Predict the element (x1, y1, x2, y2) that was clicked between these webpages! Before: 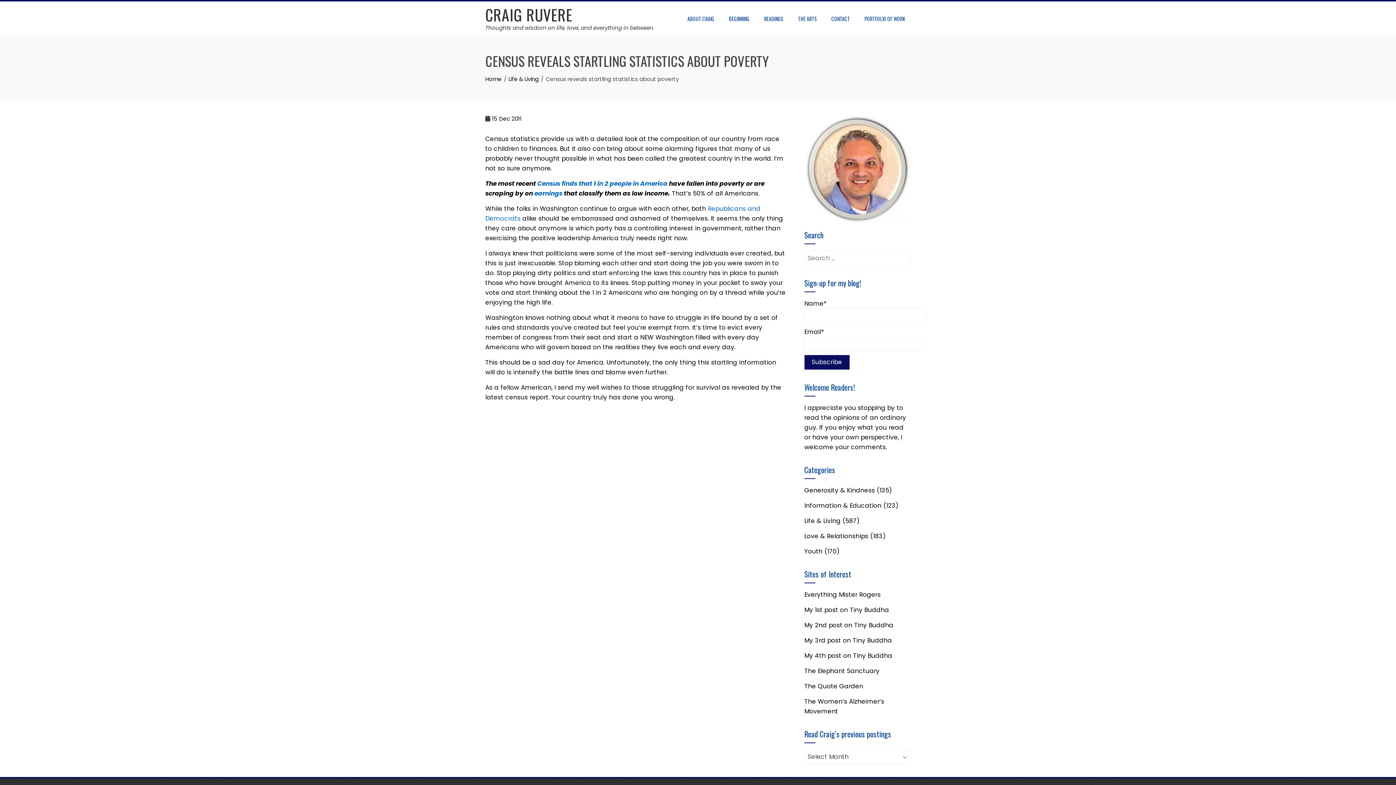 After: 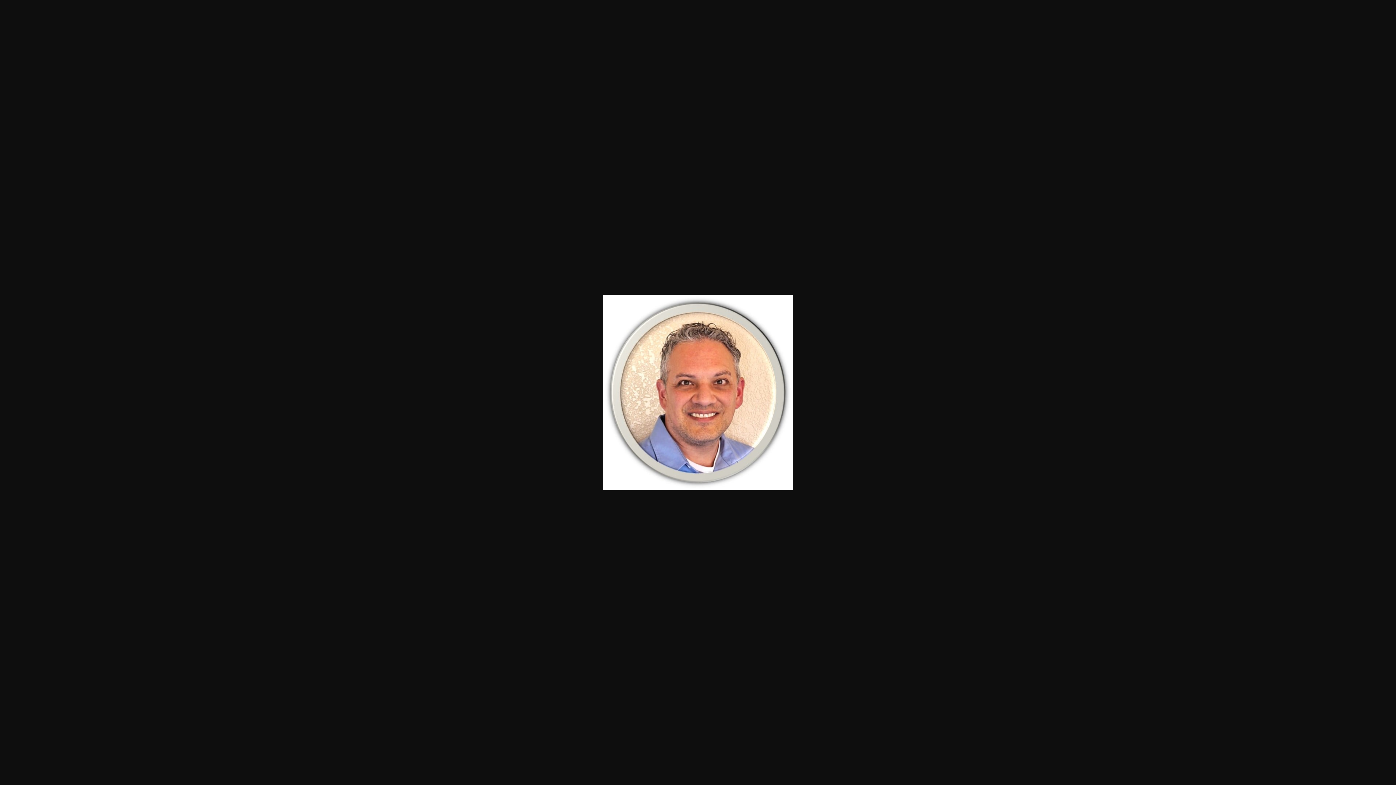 Action: bbox: (804, 114, 910, 224)